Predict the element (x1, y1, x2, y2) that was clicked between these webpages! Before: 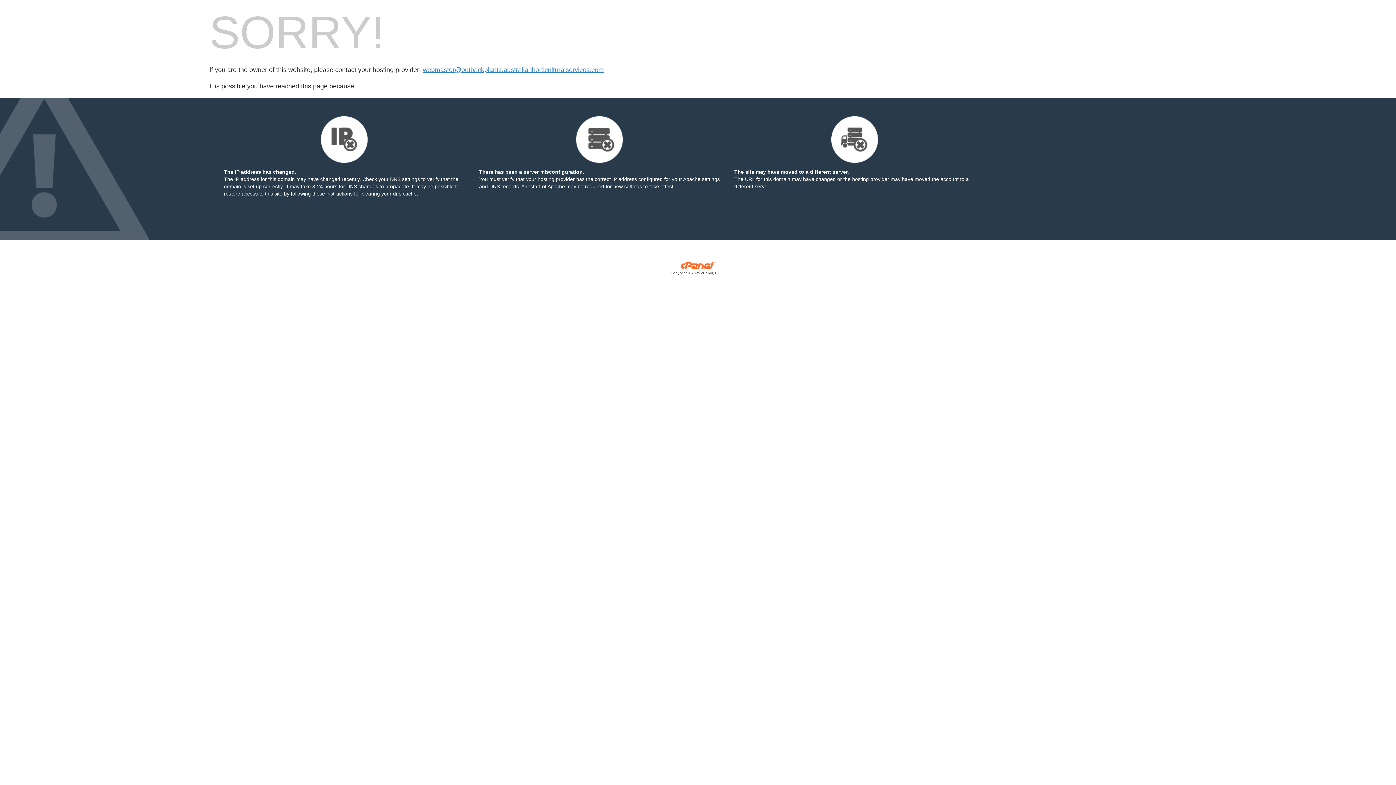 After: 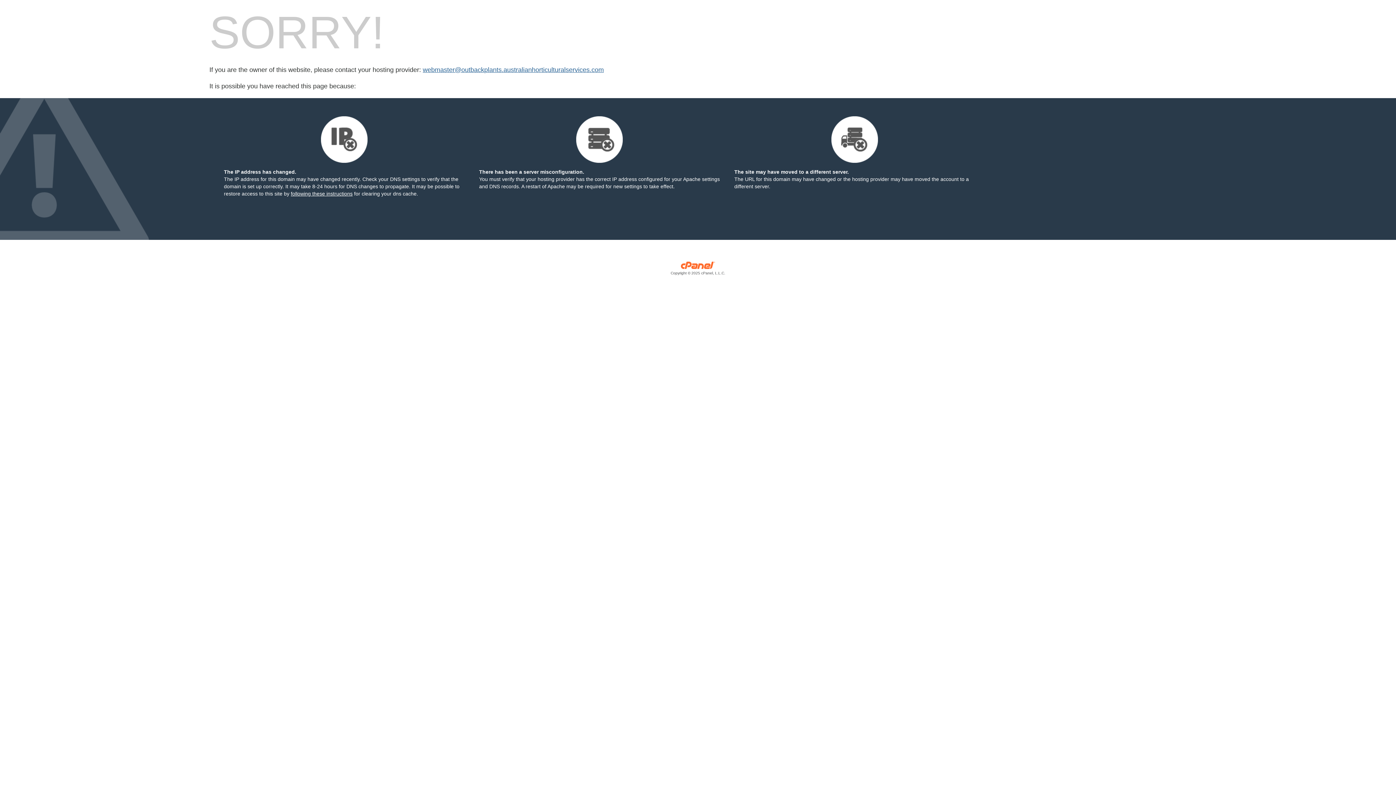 Action: label: webmaster@outbackplants.australianhorticulturalservices.com bbox: (422, 66, 604, 73)